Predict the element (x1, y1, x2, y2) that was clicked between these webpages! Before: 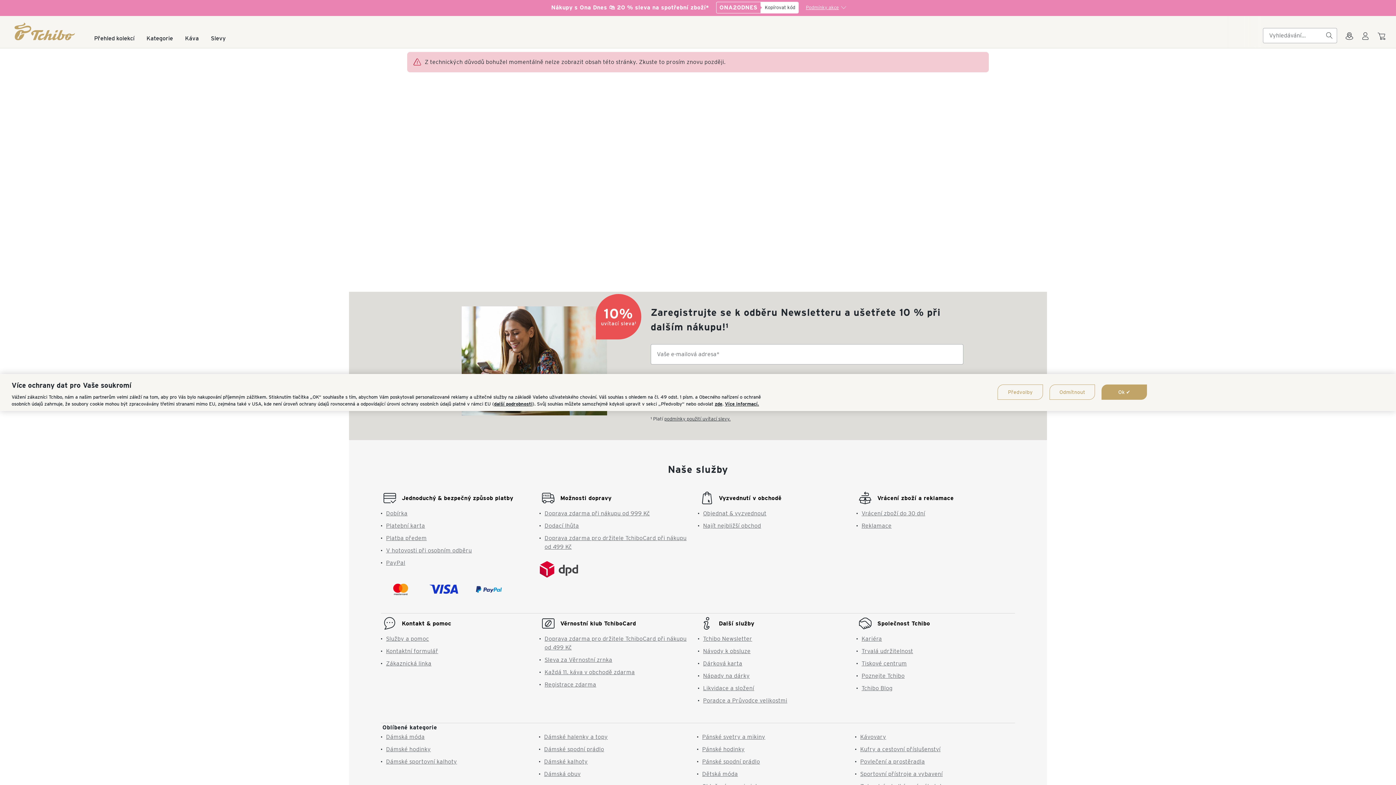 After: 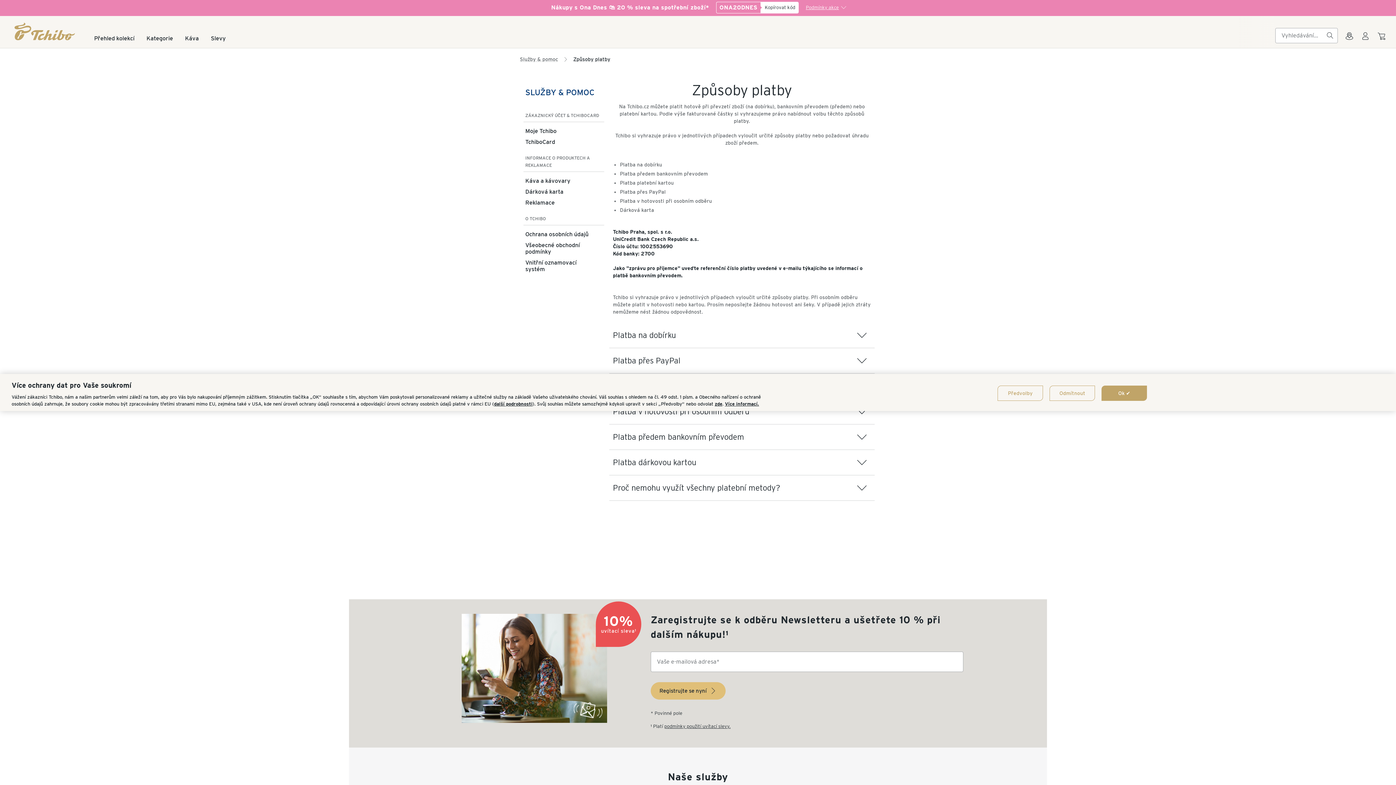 Action: bbox: (386, 534, 426, 541) label: Platba předem